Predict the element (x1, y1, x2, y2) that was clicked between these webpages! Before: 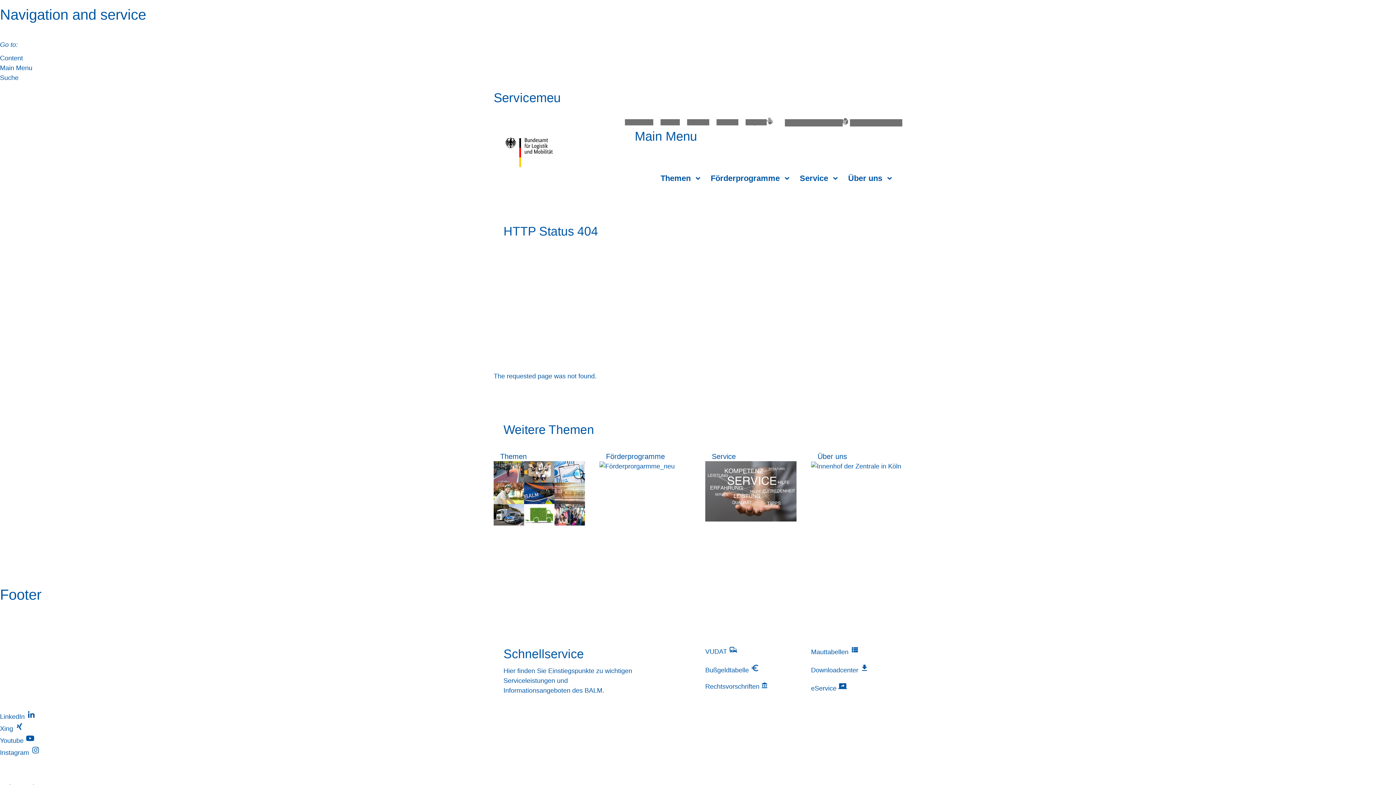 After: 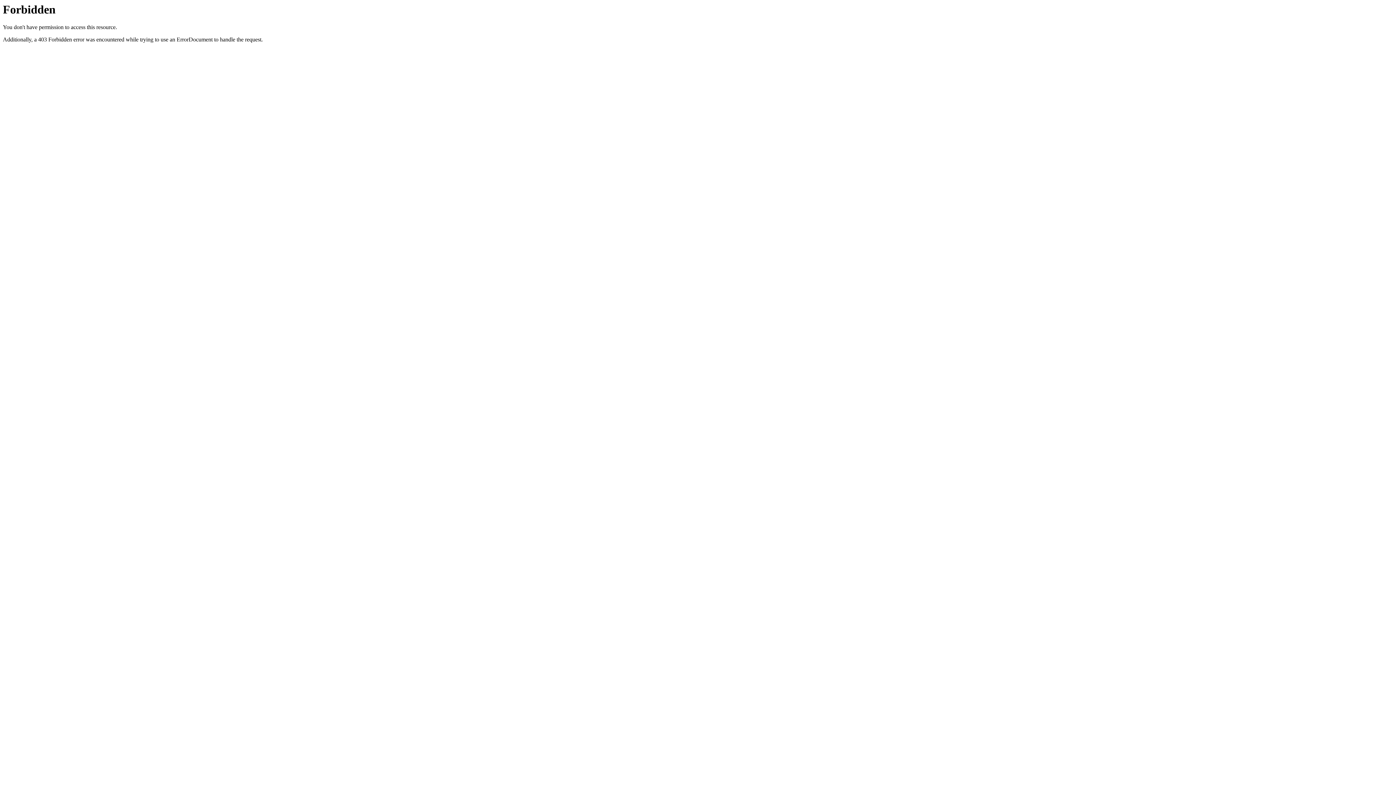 Action: bbox: (850, 119, 902, 126) label: Leichte Sprache